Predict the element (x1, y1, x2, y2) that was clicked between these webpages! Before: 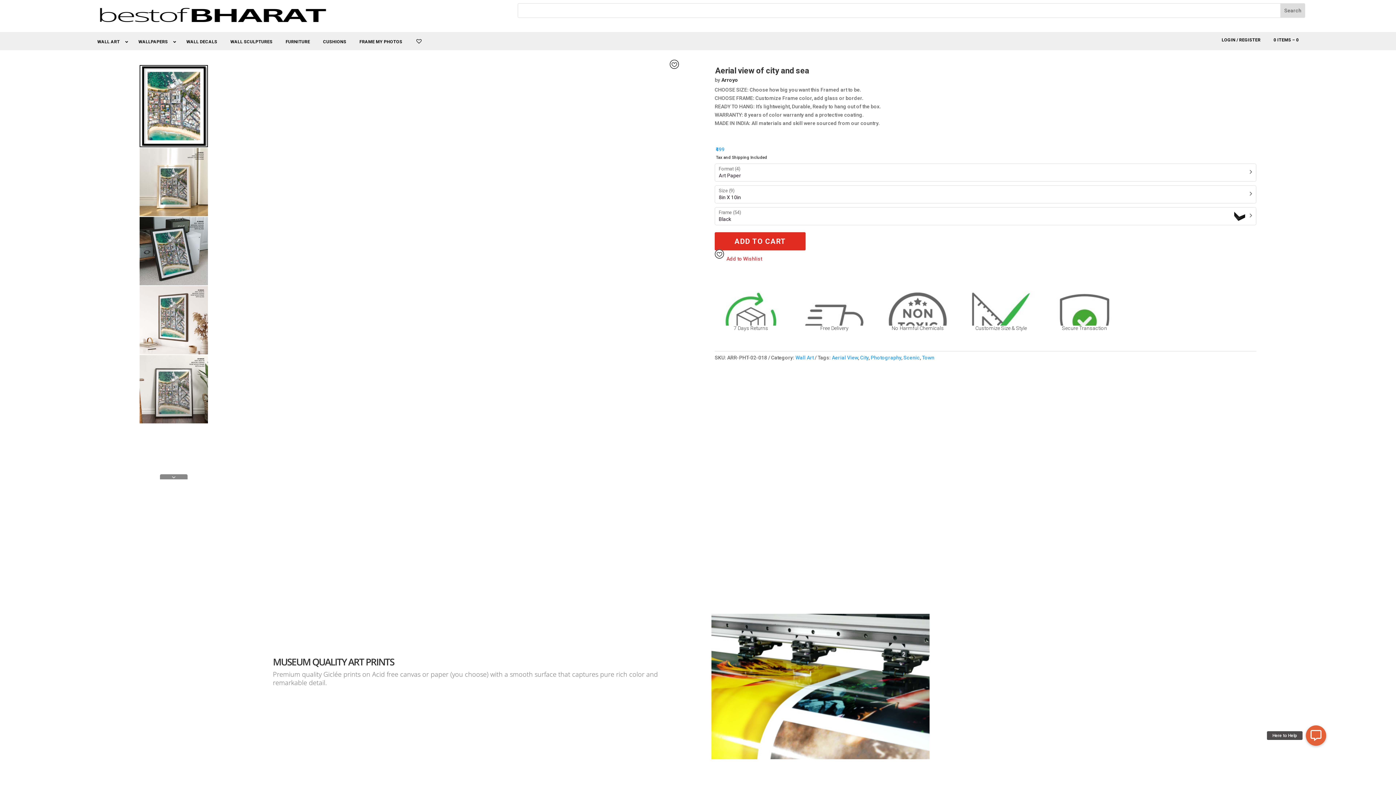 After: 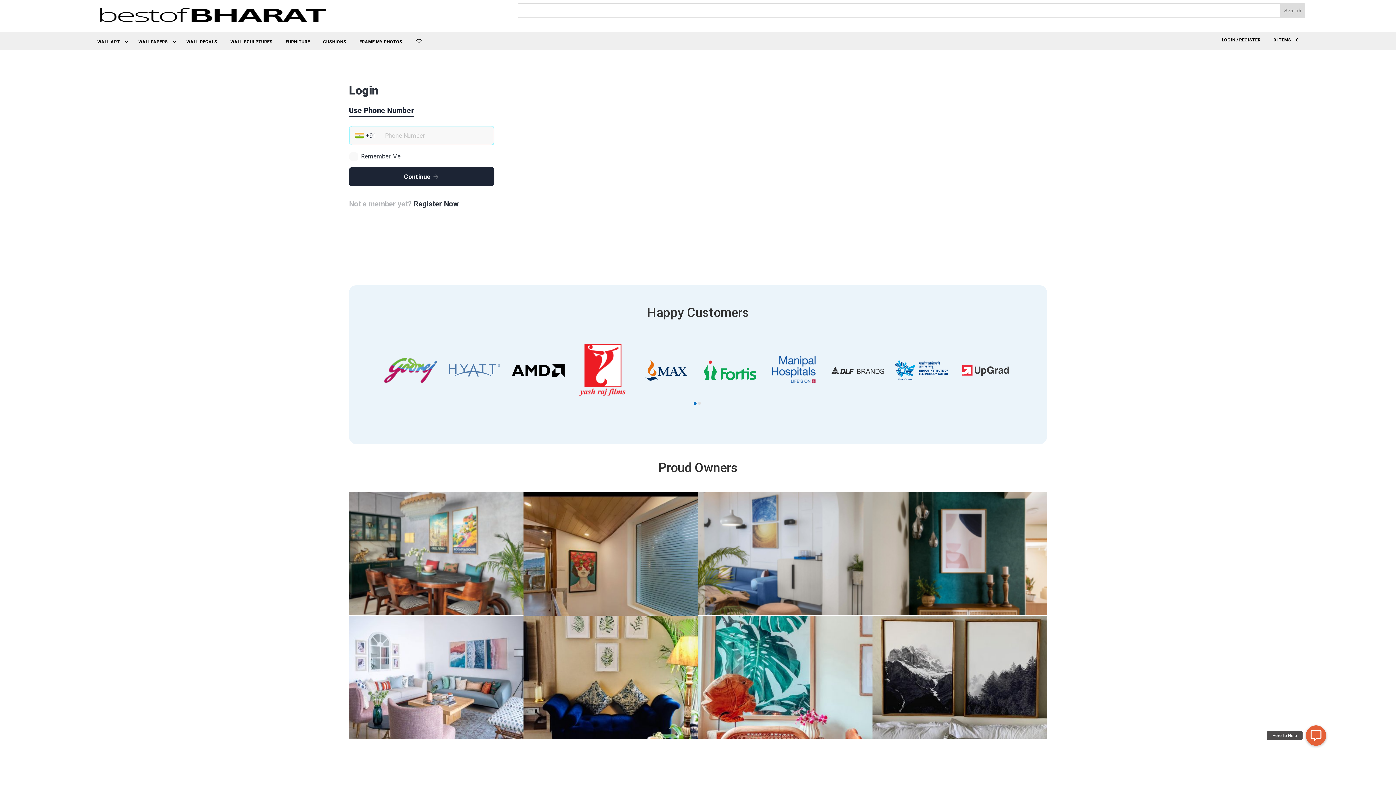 Action: bbox: (408, 32, 431, 50)